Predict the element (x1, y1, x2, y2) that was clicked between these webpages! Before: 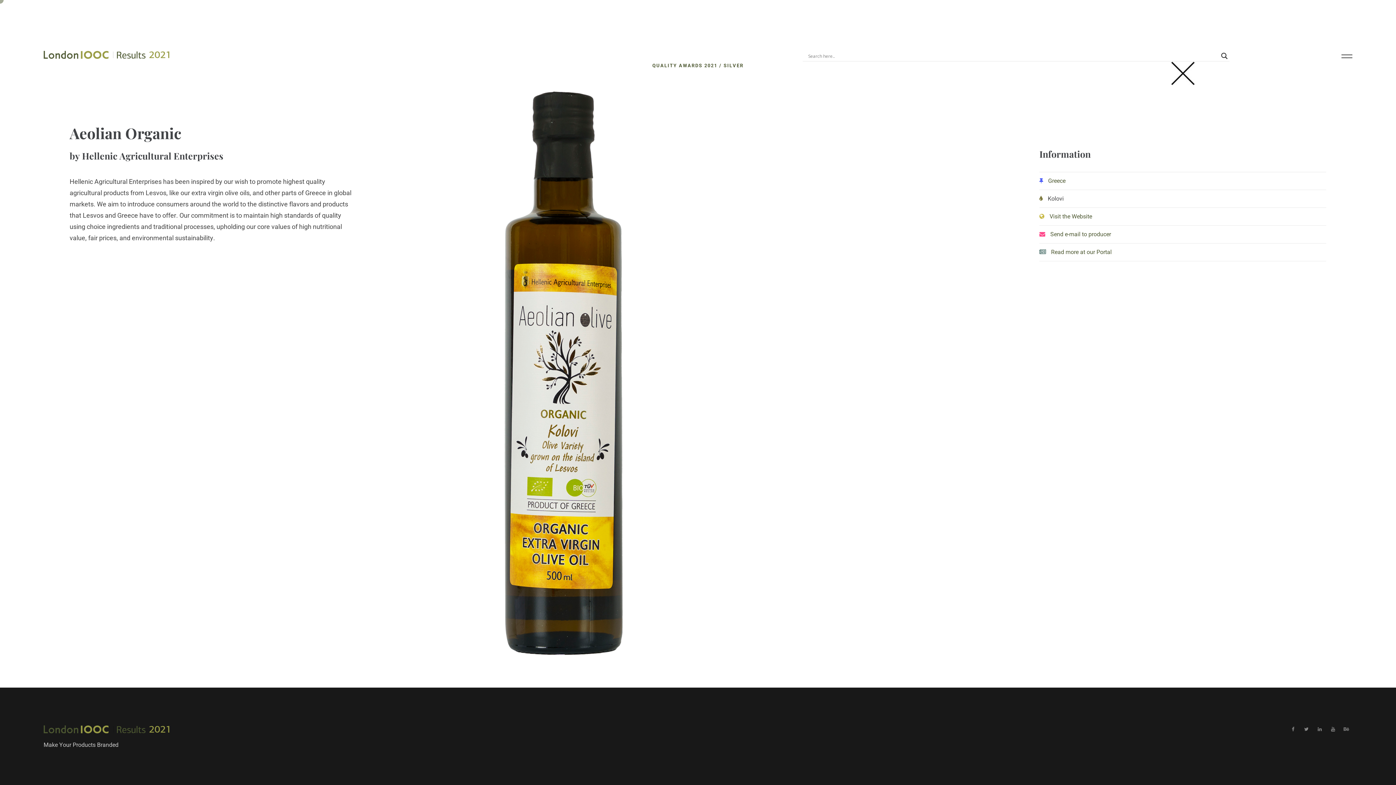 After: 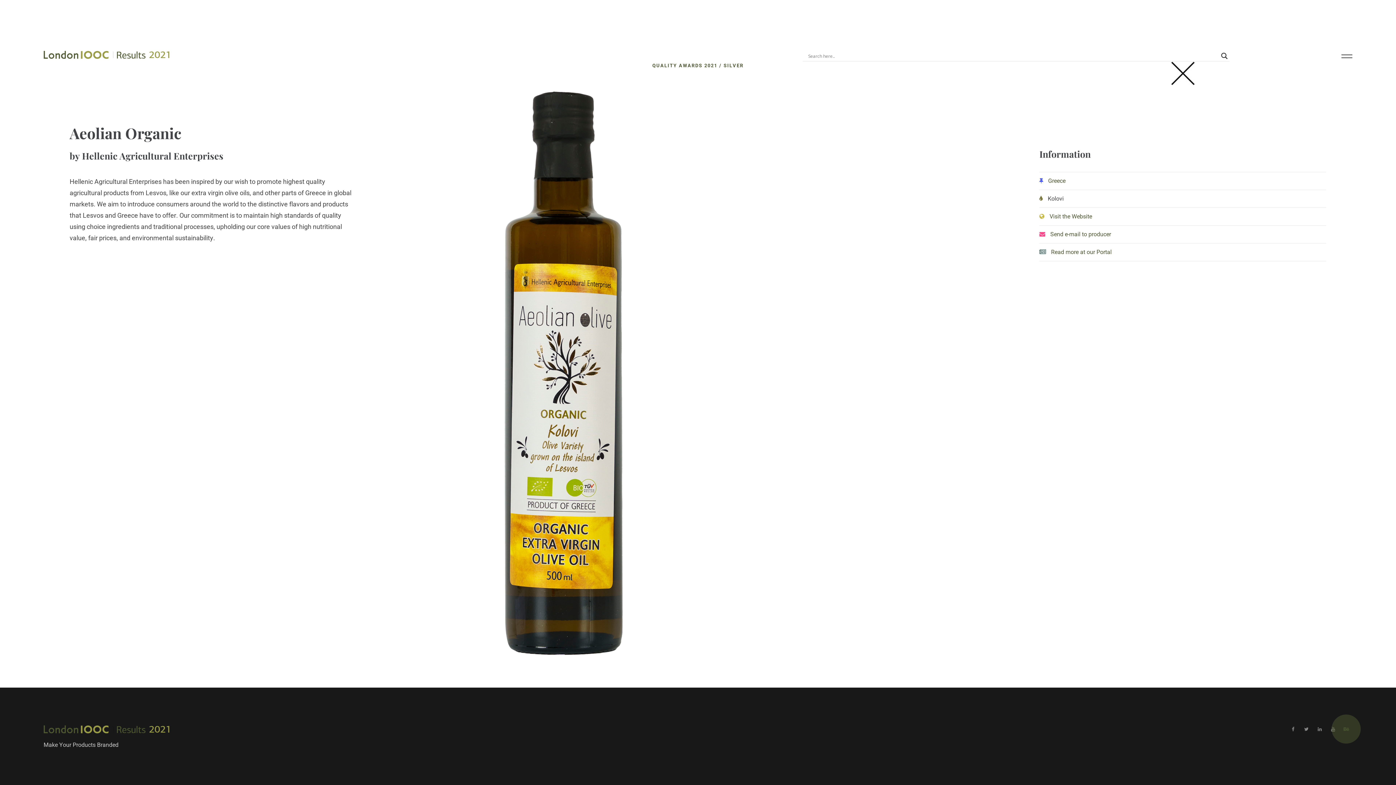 Action: bbox: (1343, 727, 1349, 732)